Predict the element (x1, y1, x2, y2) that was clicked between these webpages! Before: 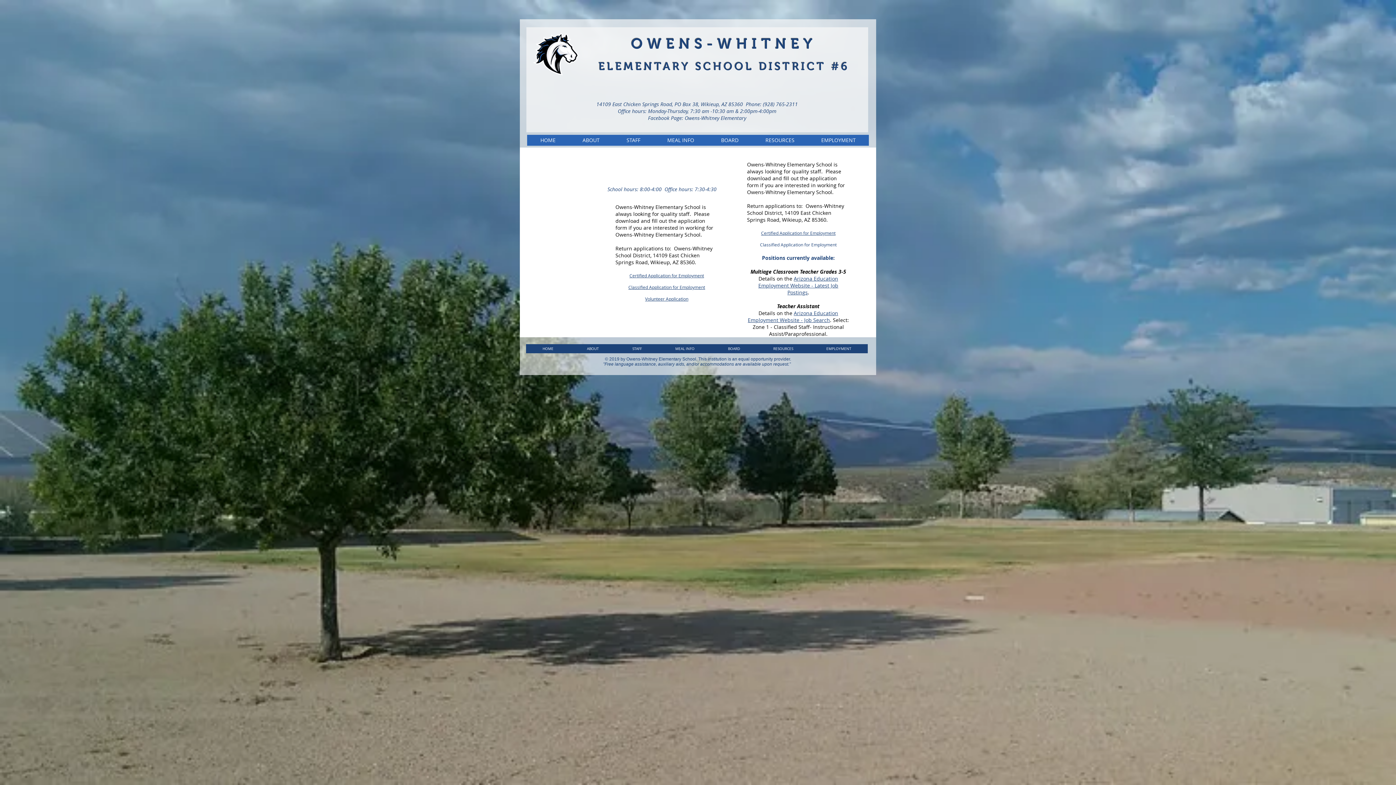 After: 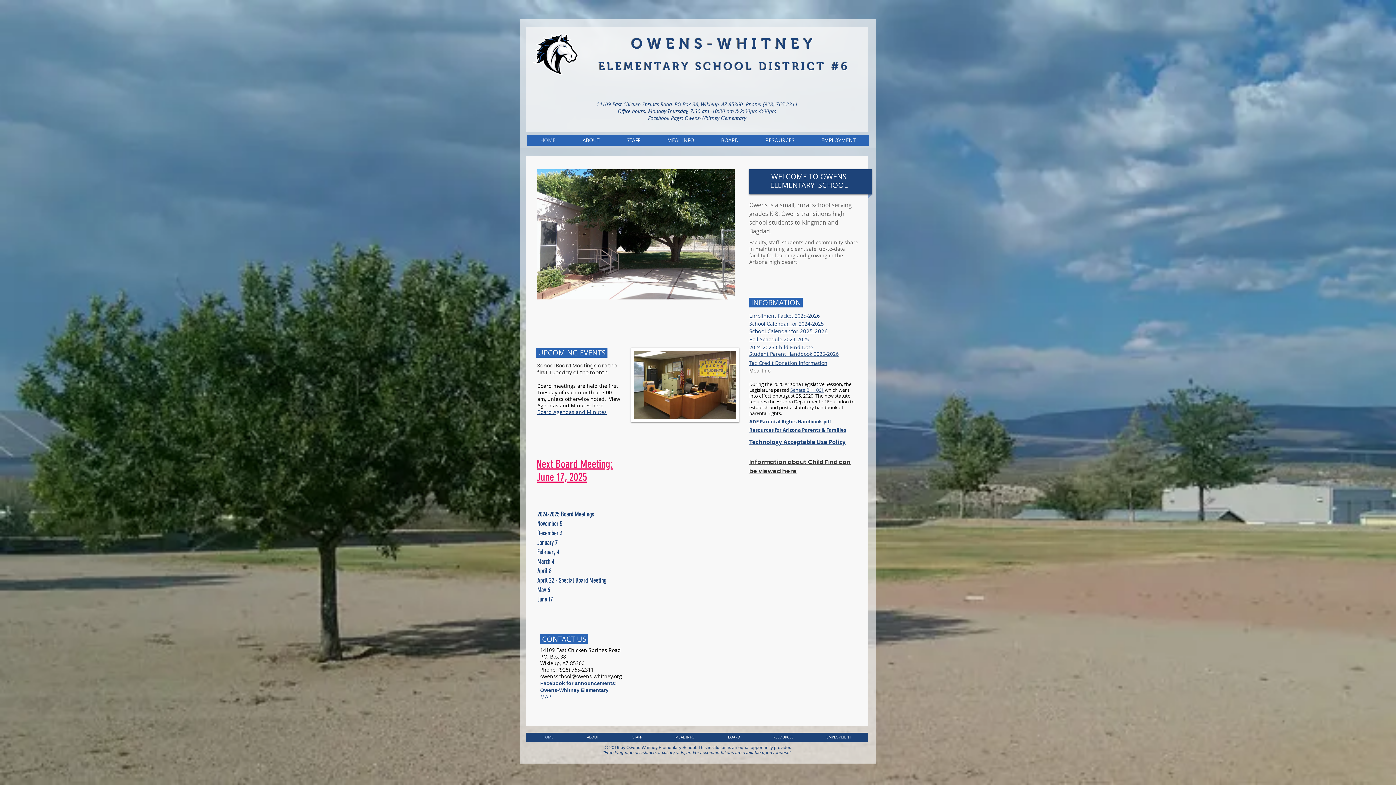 Action: bbox: (527, 134, 569, 145) label: HOME